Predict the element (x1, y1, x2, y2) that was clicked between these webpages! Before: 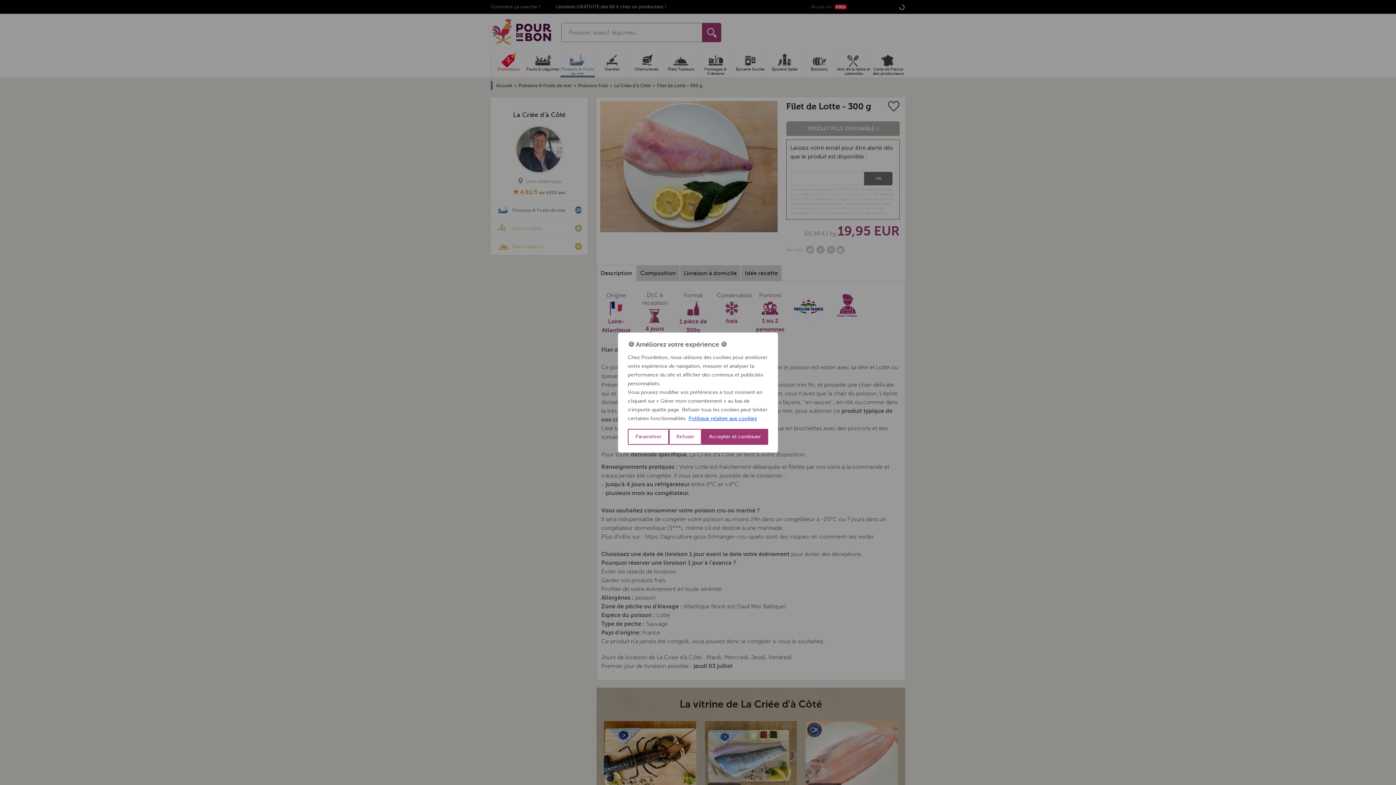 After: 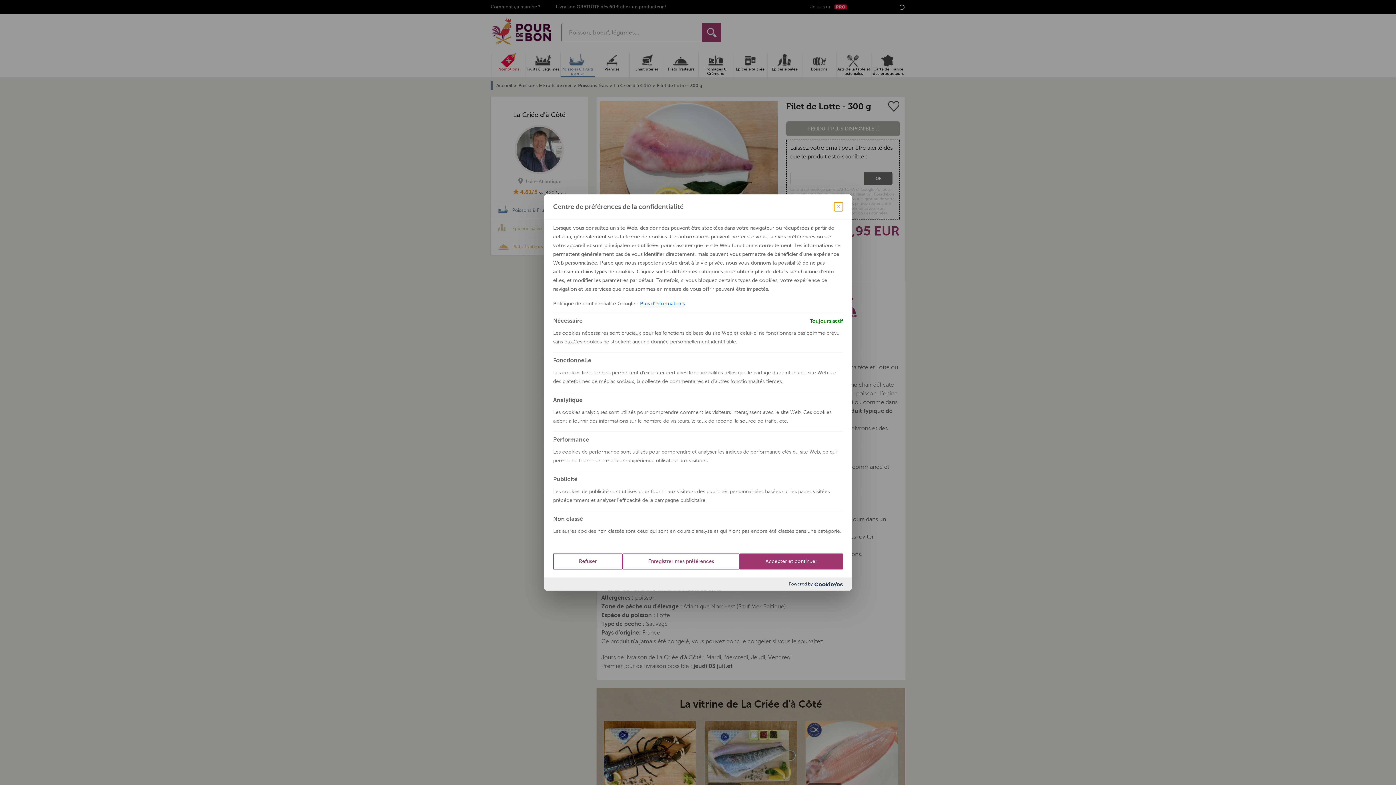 Action: bbox: (628, 429, 669, 445) label: Paramétrer